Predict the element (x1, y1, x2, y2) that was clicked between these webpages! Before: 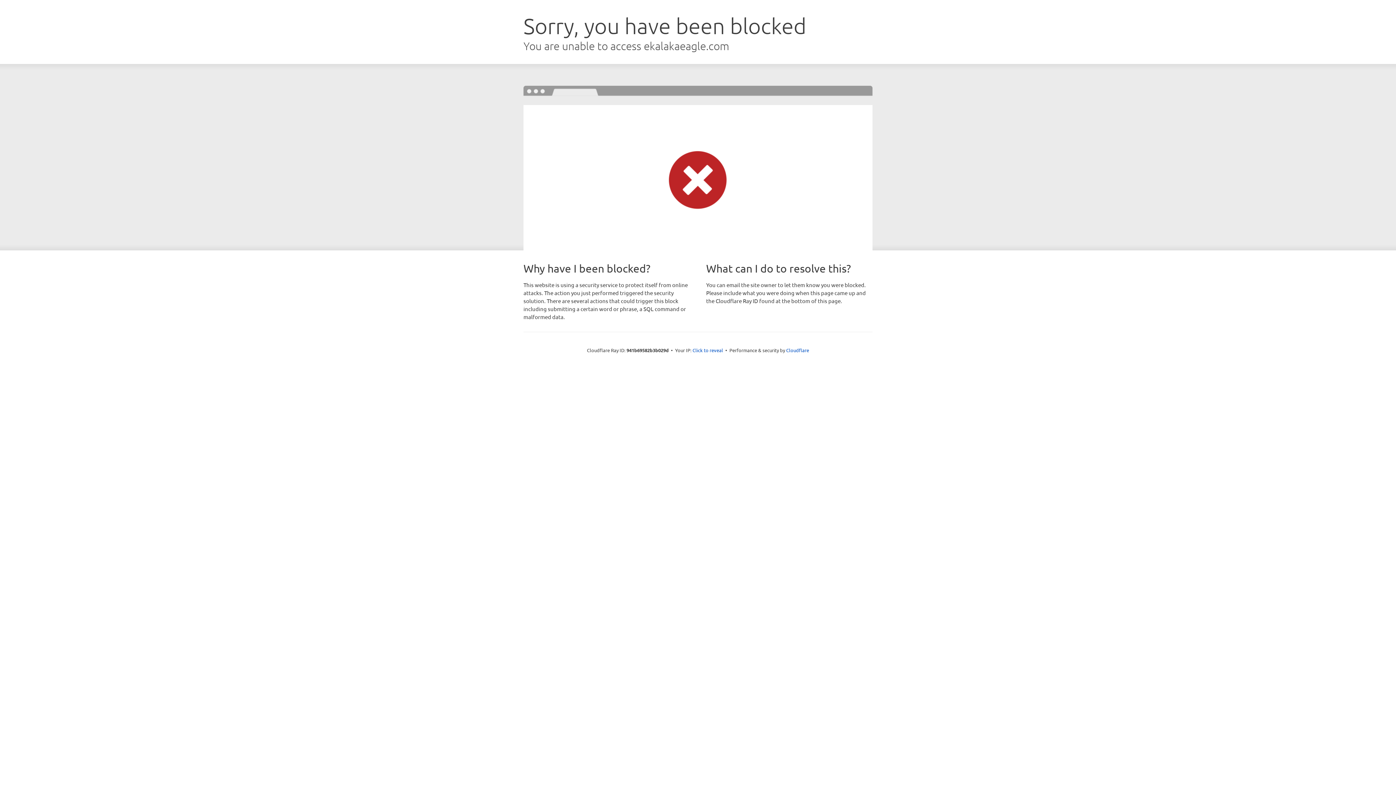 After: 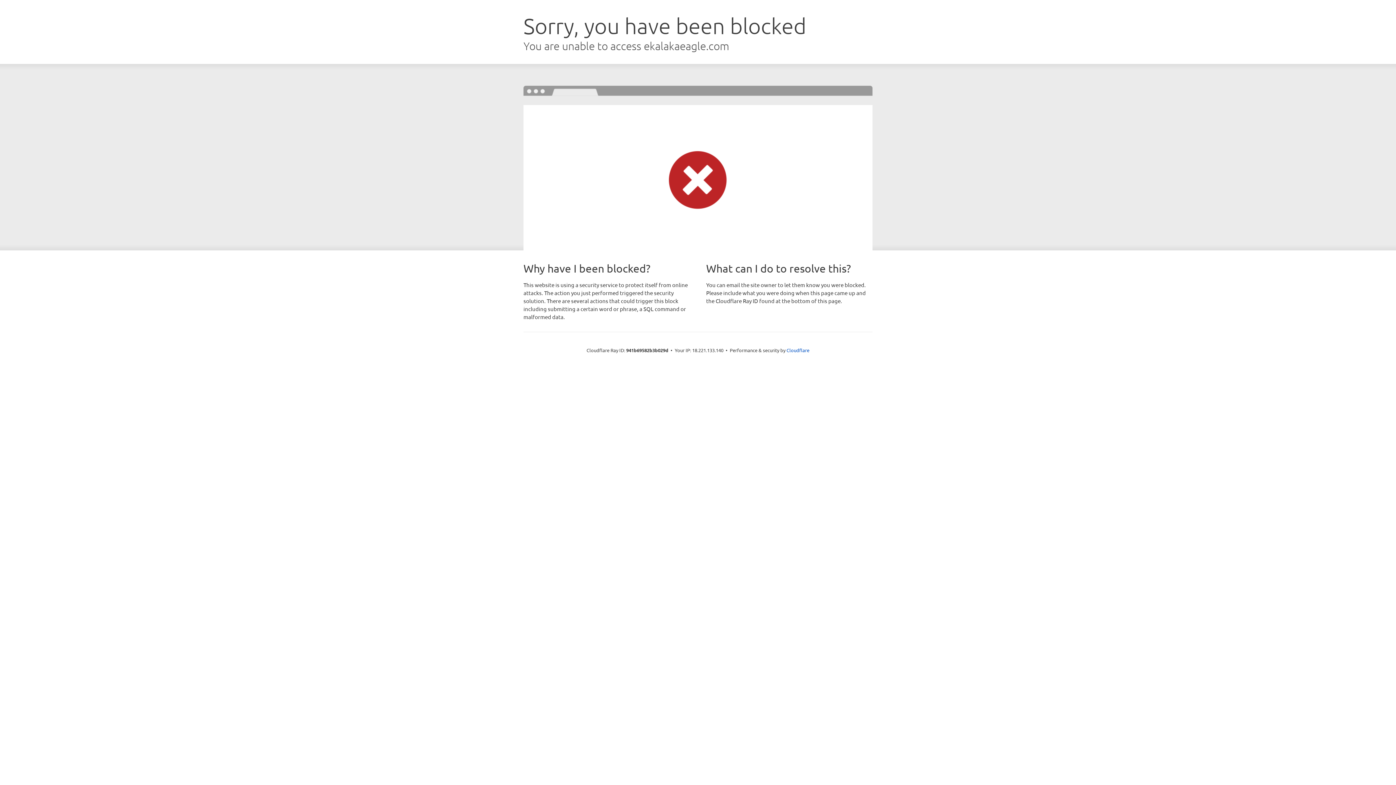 Action: bbox: (692, 346, 723, 353) label: Click to reveal